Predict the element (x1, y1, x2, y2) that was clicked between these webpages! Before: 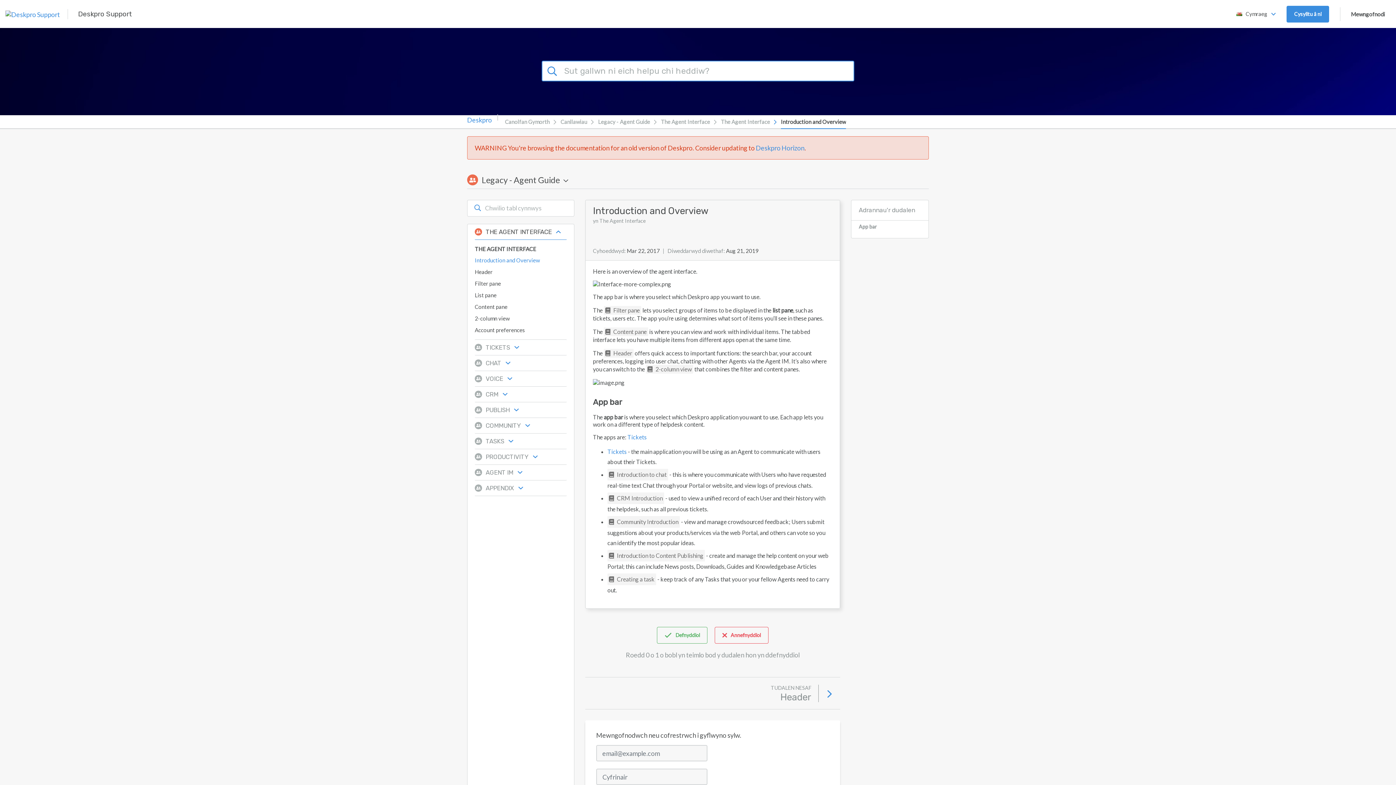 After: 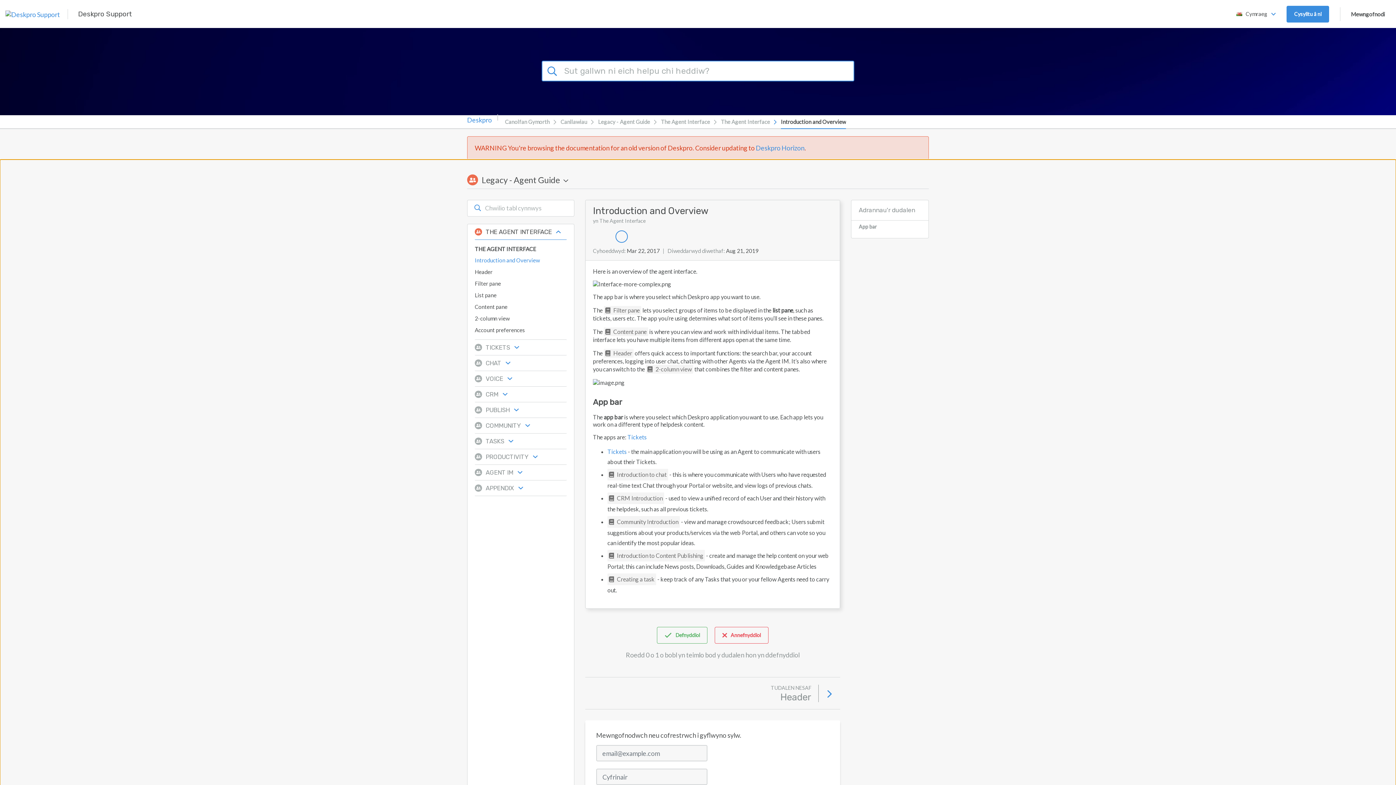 Action: bbox: (615, 230, 628, 242)